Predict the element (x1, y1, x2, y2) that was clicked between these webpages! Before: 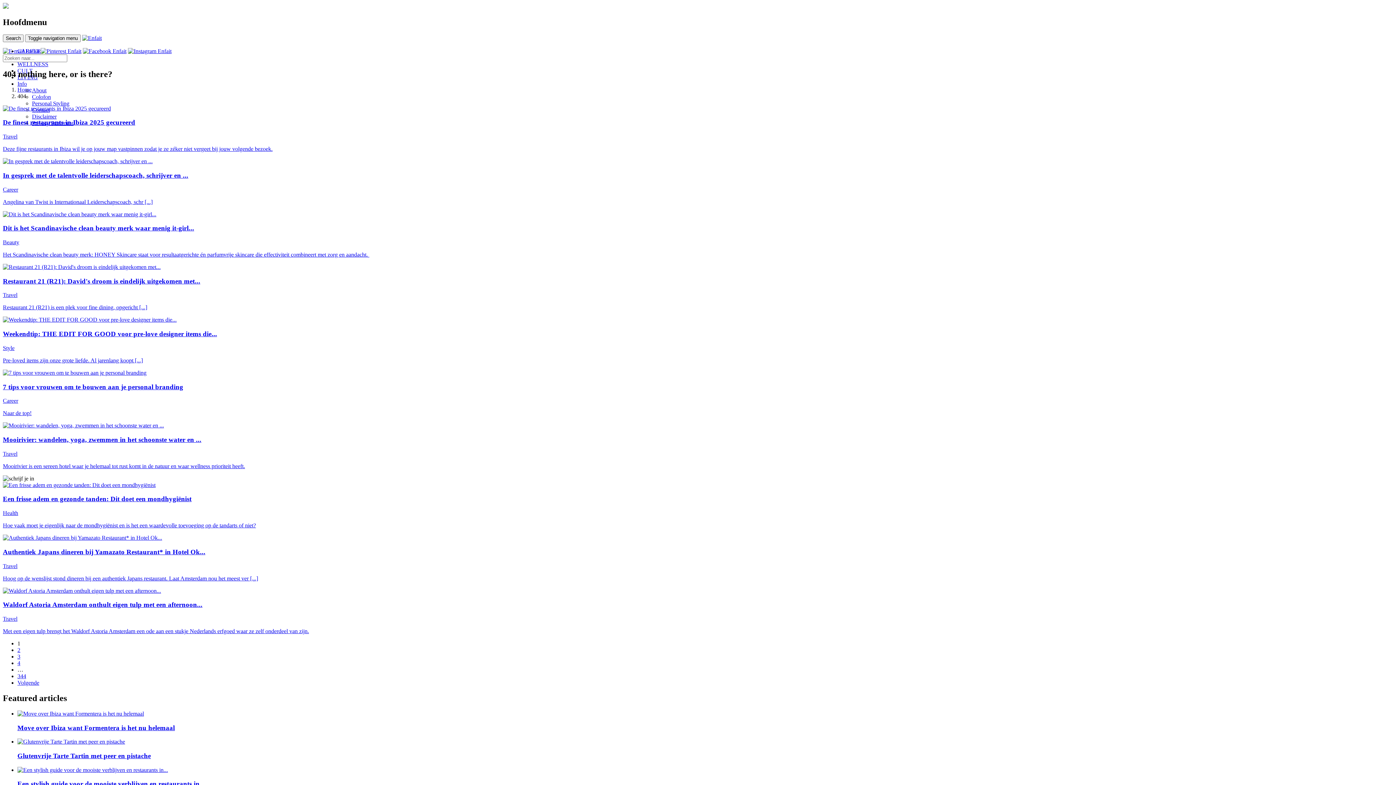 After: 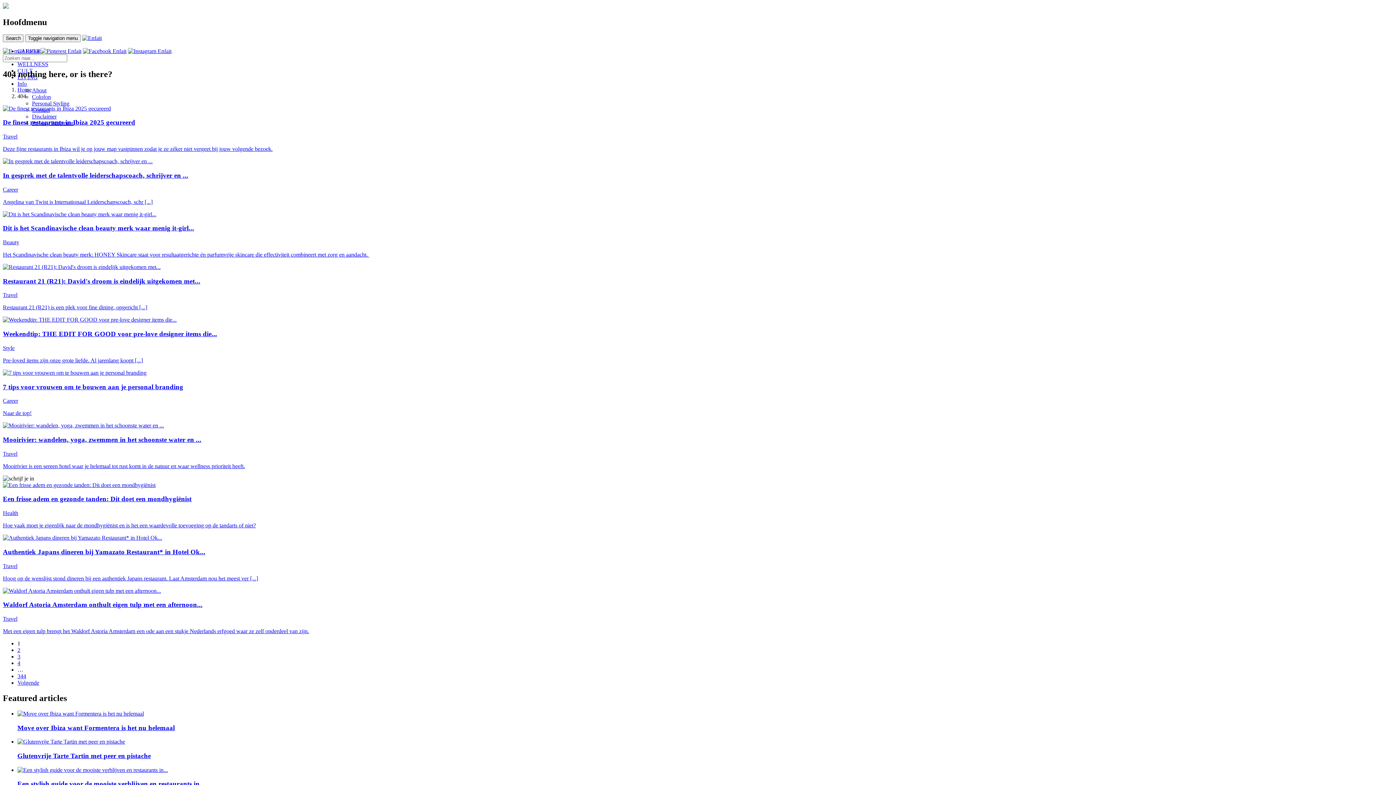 Action: bbox: (40, 47, 81, 54)